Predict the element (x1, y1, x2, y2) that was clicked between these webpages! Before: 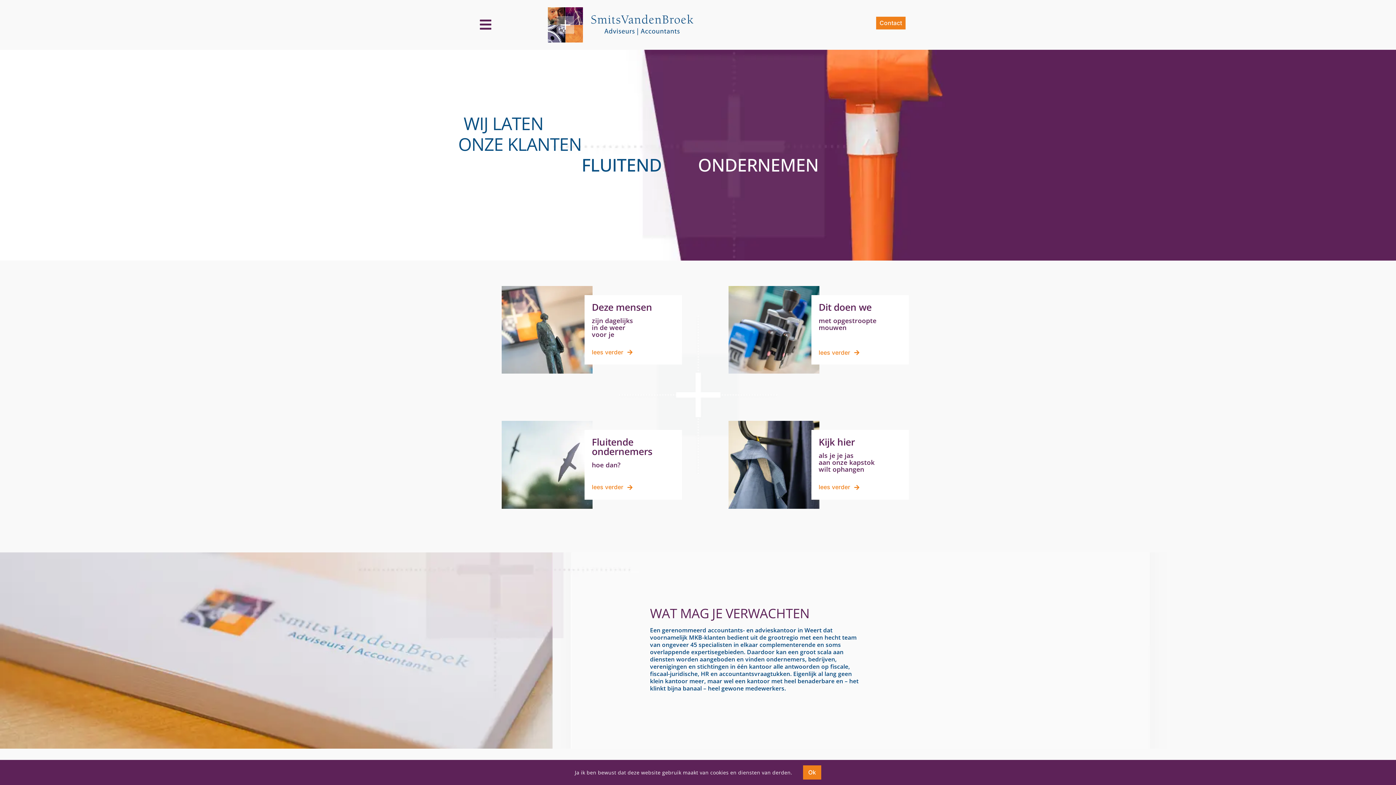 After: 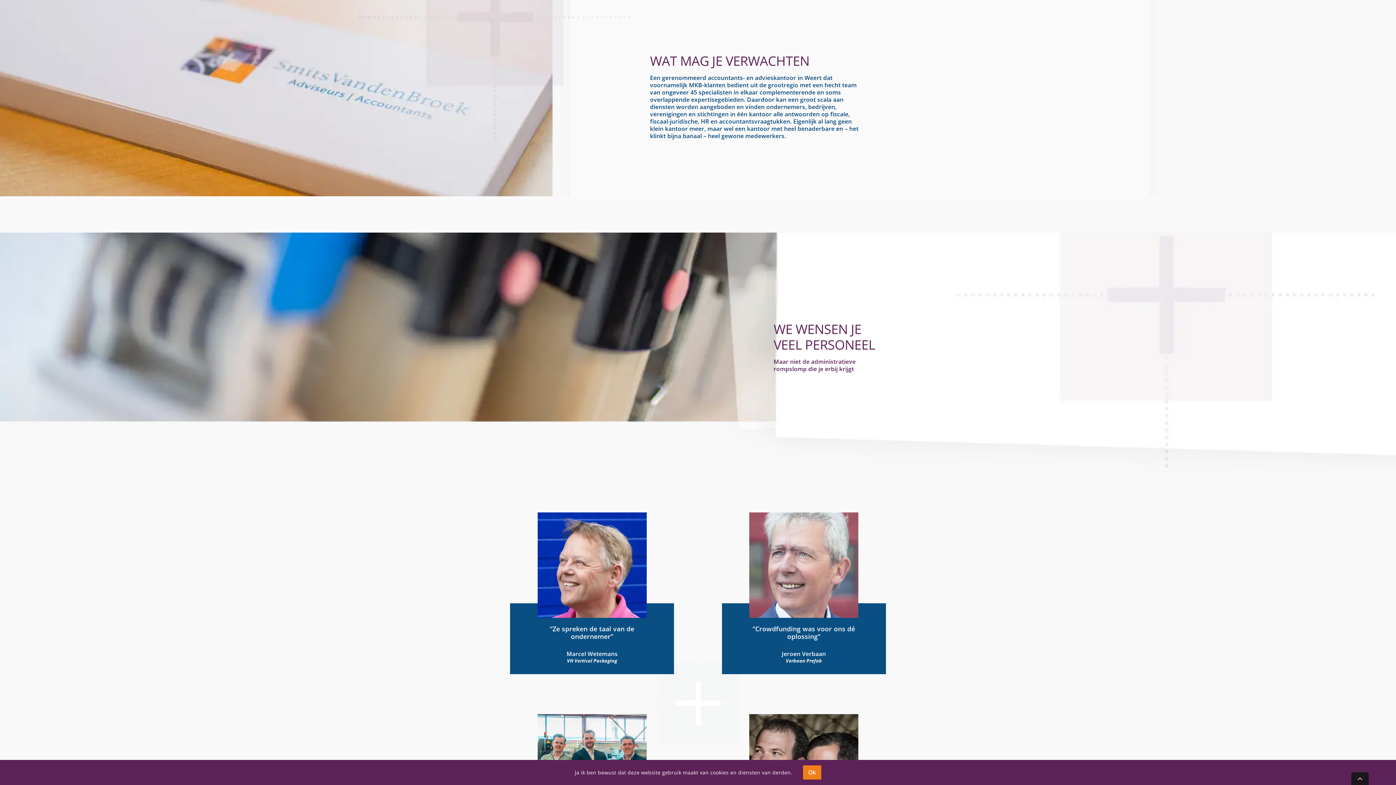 Action: label: lees verder bbox: (592, 480, 632, 494)